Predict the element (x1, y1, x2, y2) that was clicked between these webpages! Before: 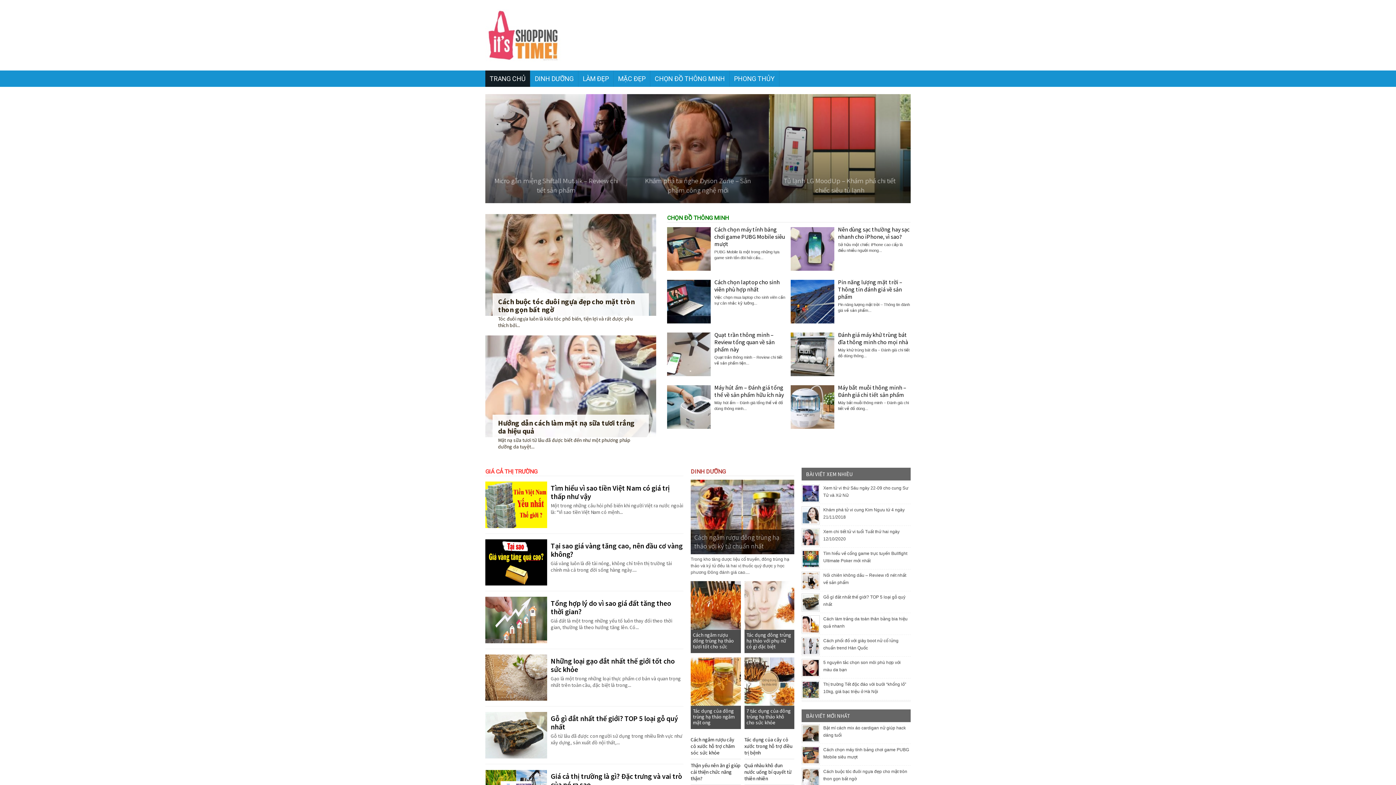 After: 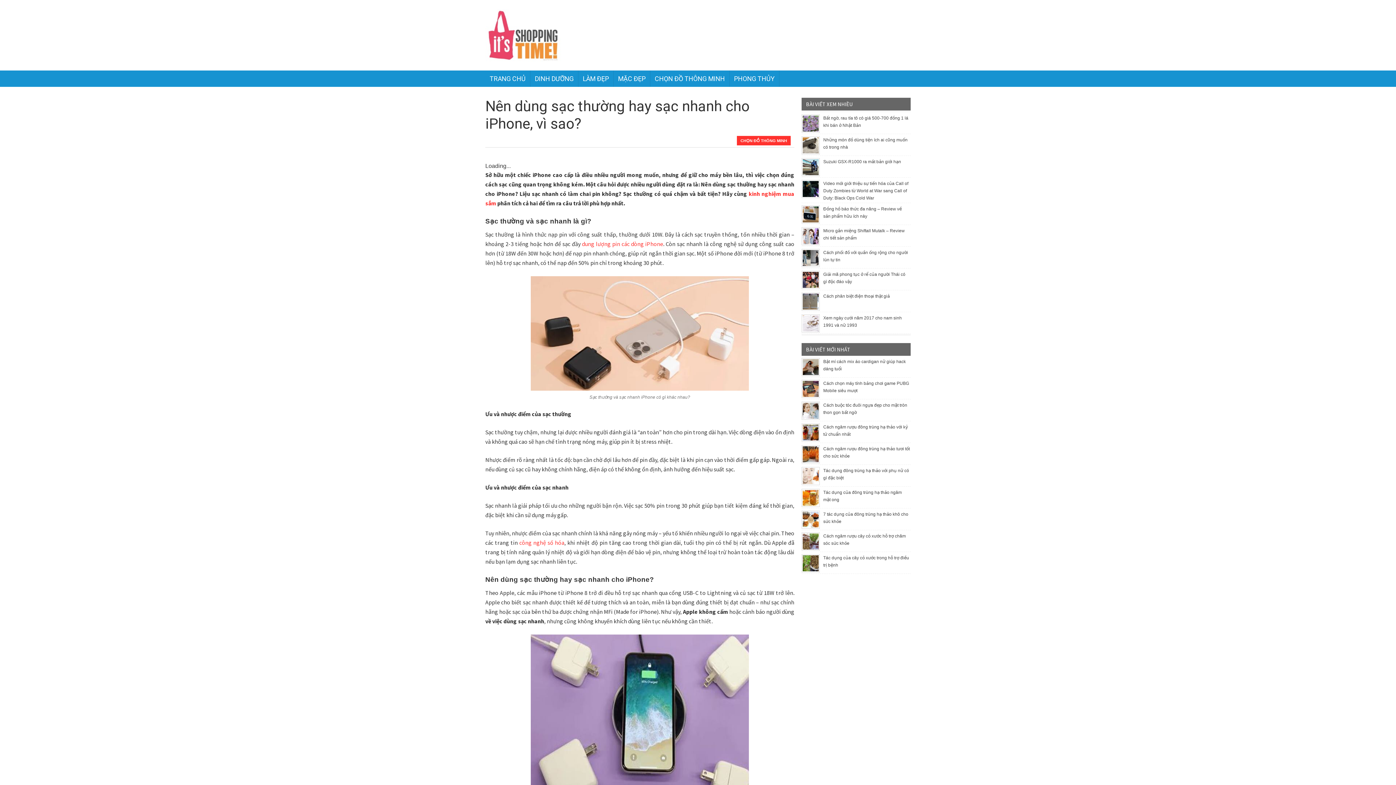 Action: label: Nên dùng sạc thường hay sạc nhanh cho iPhone, vì sao? bbox: (838, 225, 909, 240)